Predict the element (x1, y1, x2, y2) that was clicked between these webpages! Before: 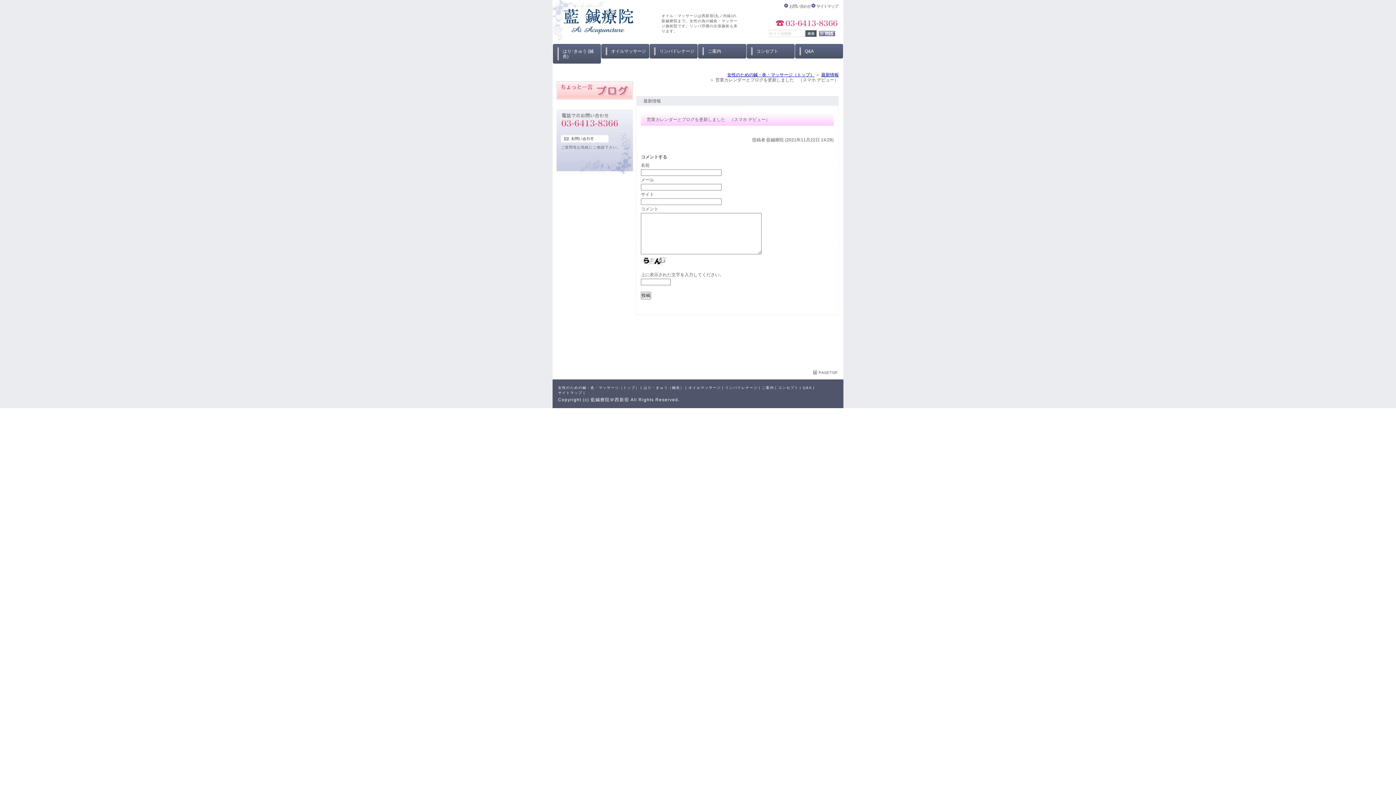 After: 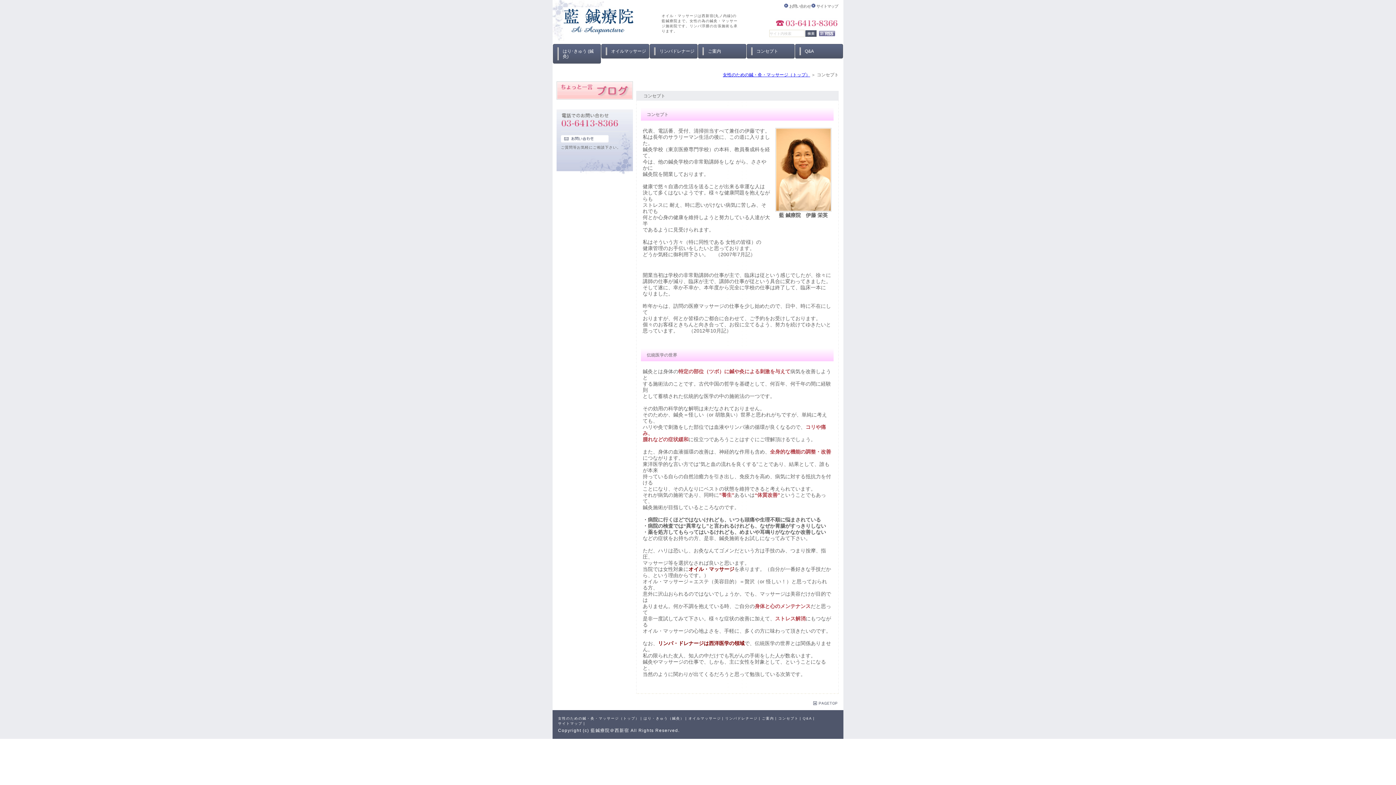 Action: bbox: (778, 385, 798, 389) label: コンセプト